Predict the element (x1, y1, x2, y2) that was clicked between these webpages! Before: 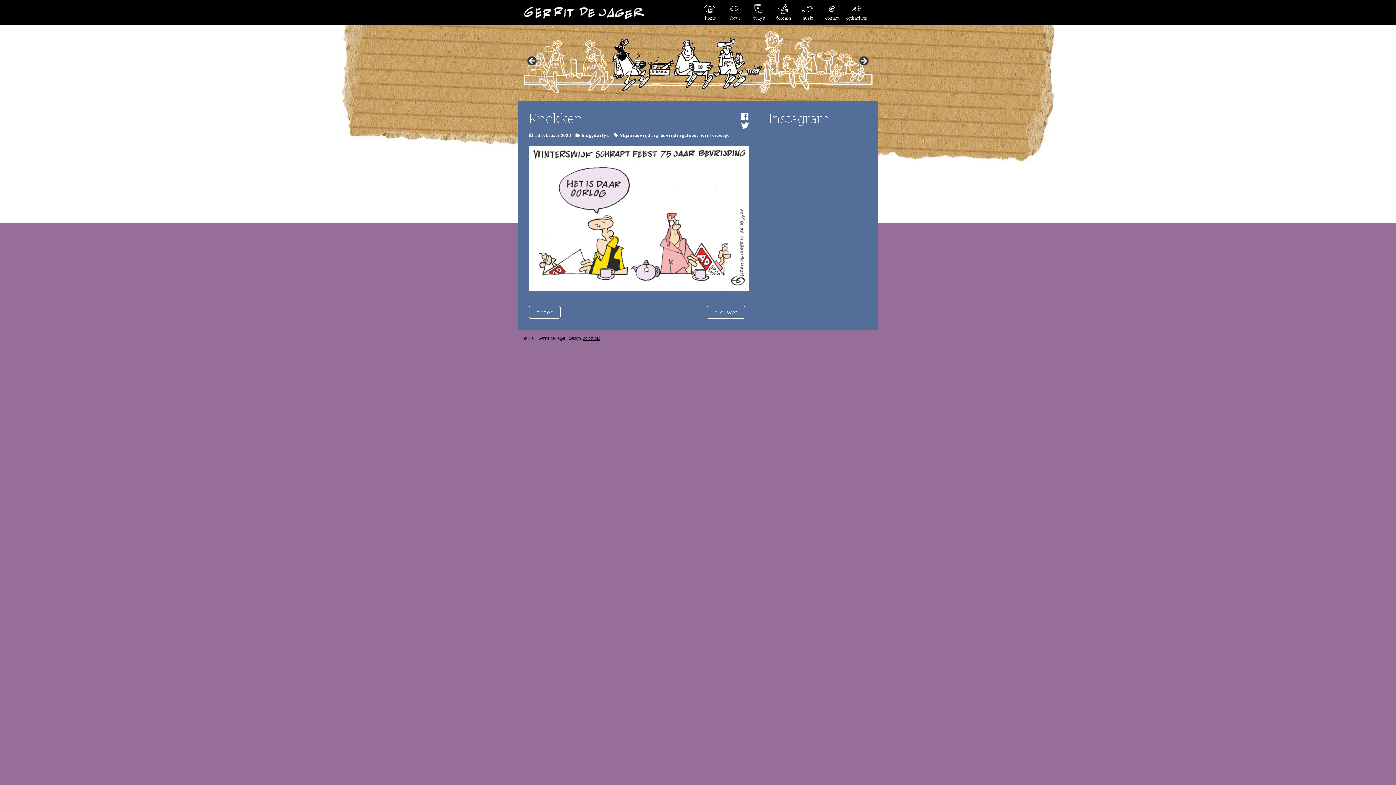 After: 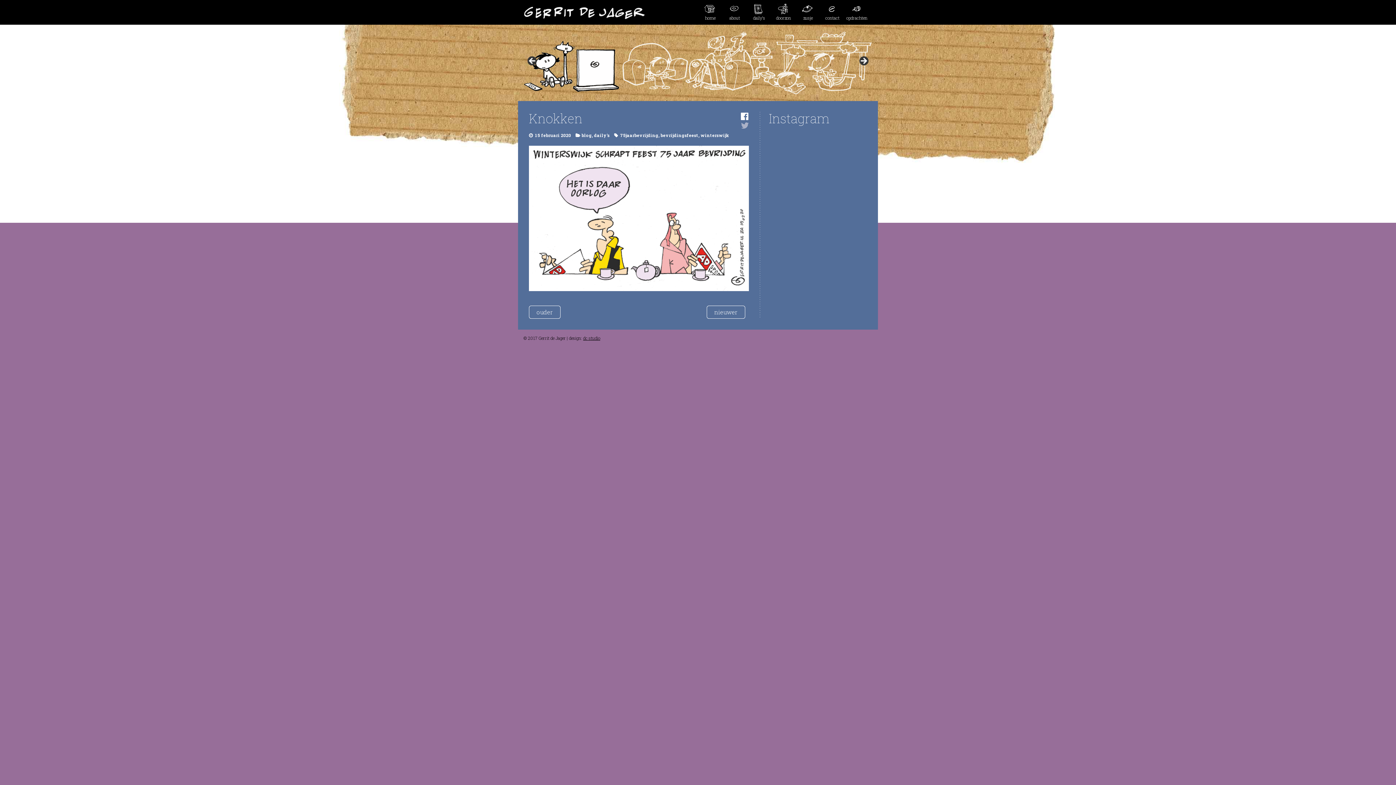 Action: bbox: (741, 119, 749, 131)